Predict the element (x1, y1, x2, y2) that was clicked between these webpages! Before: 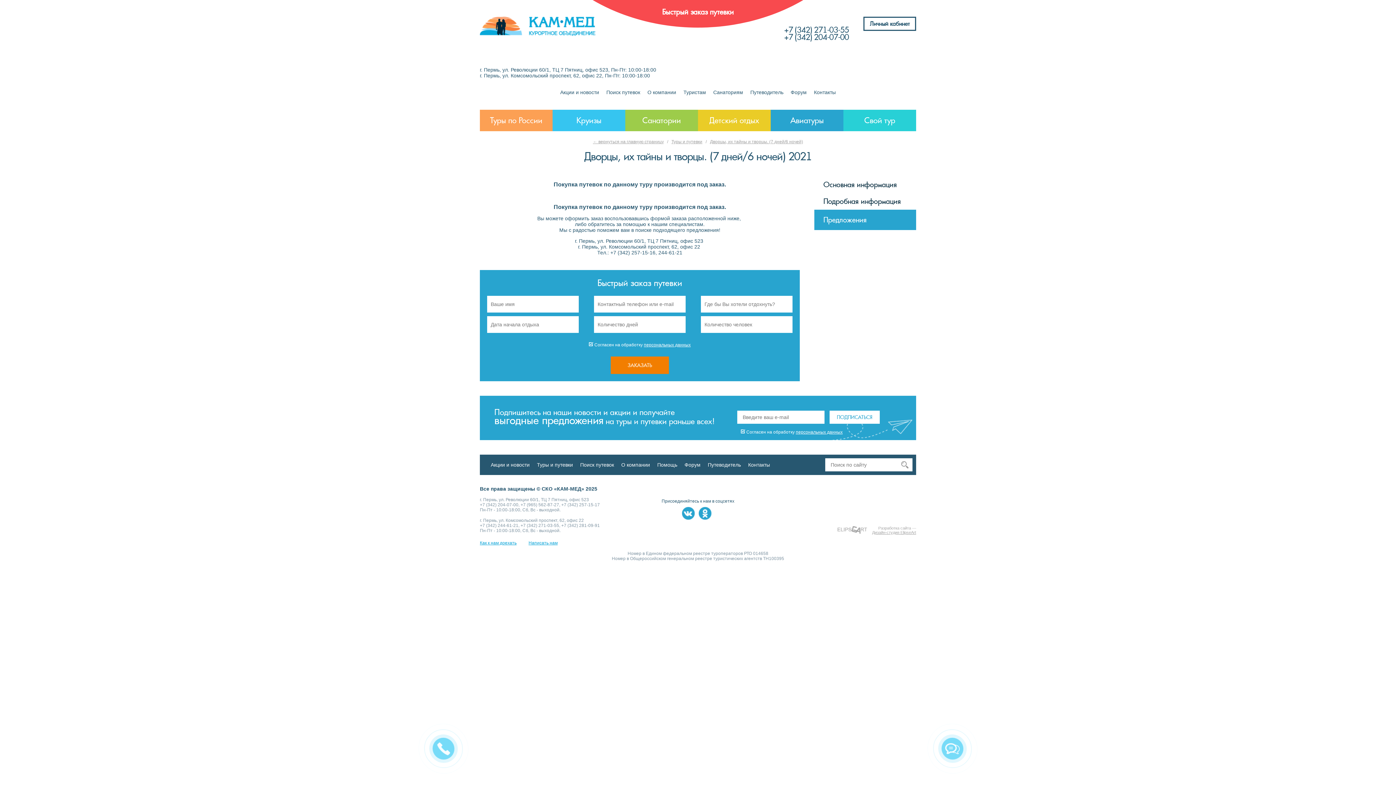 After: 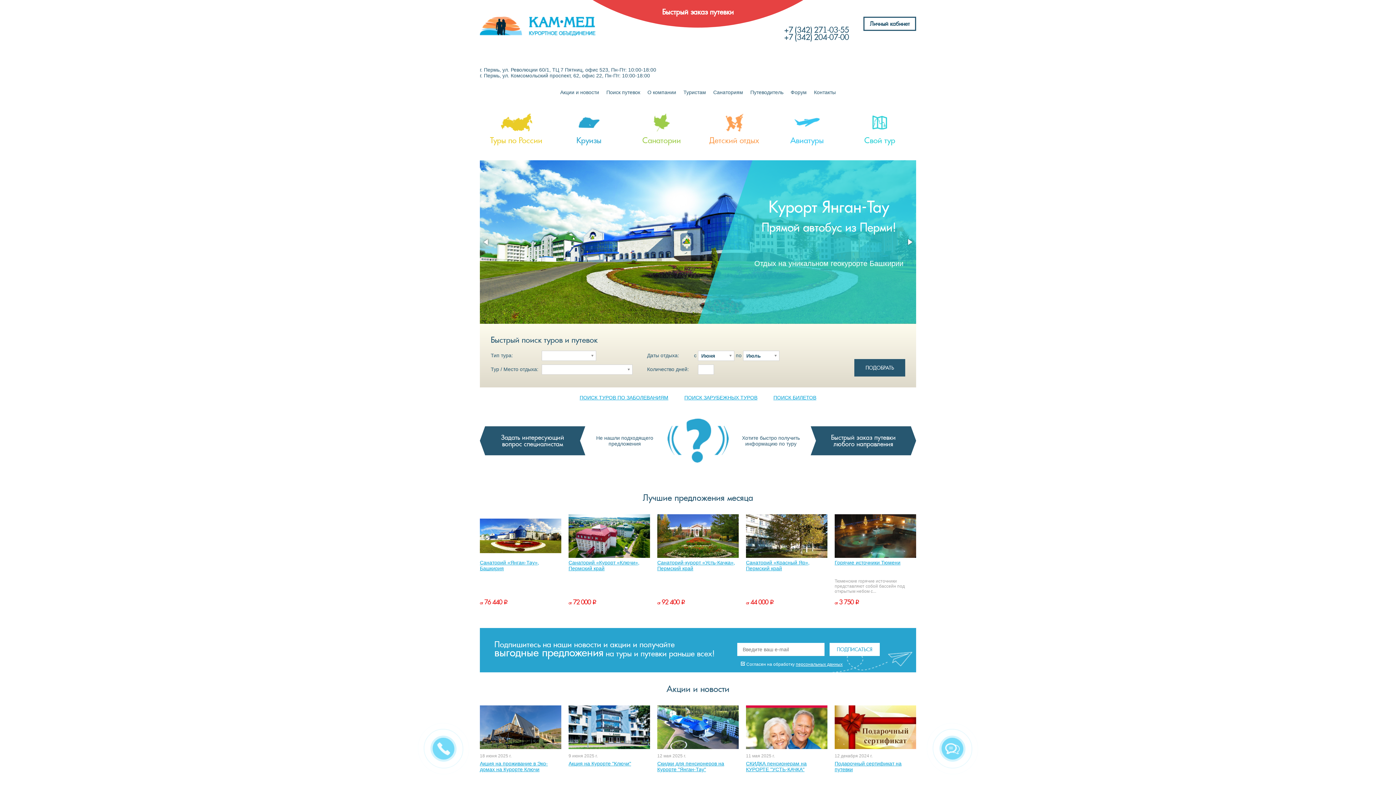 Action: bbox: (480, 31, 595, 37)